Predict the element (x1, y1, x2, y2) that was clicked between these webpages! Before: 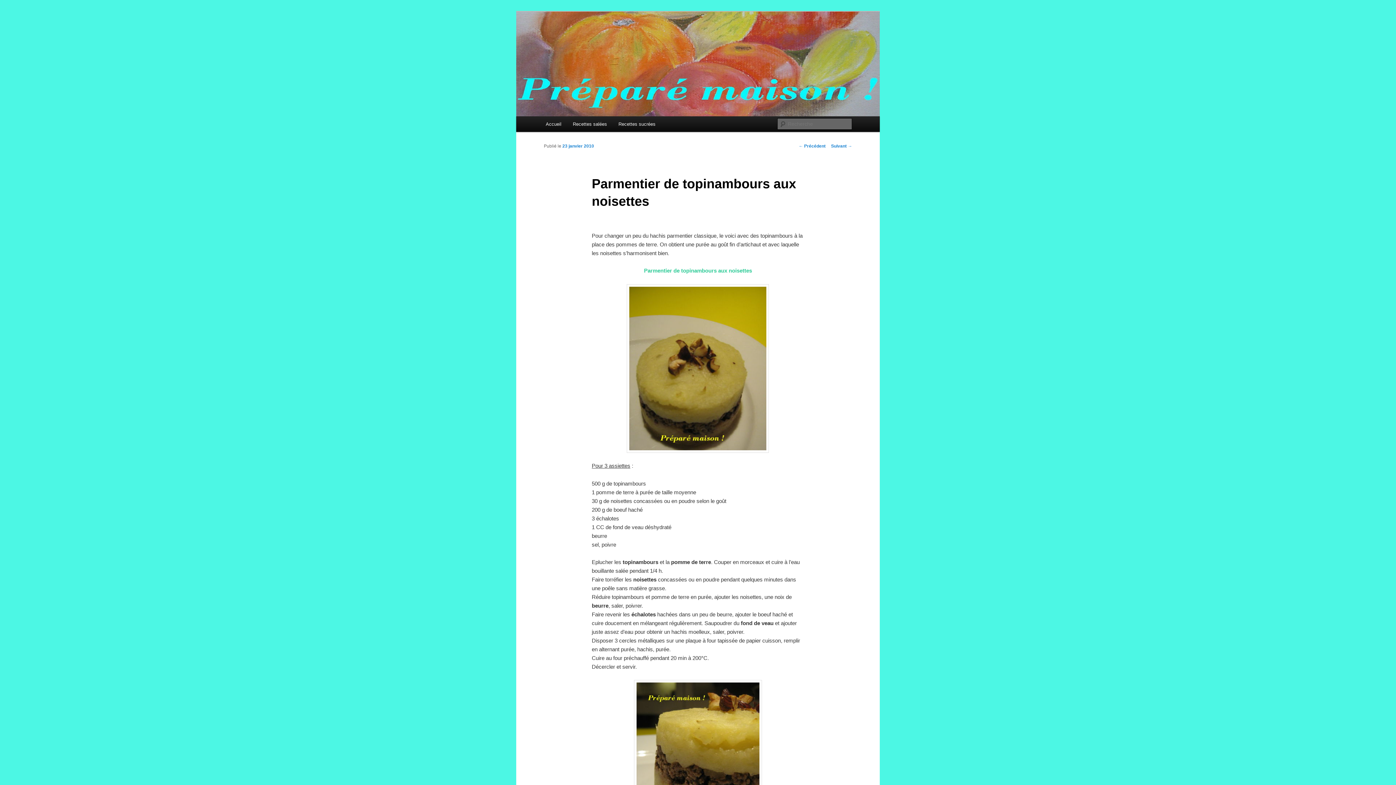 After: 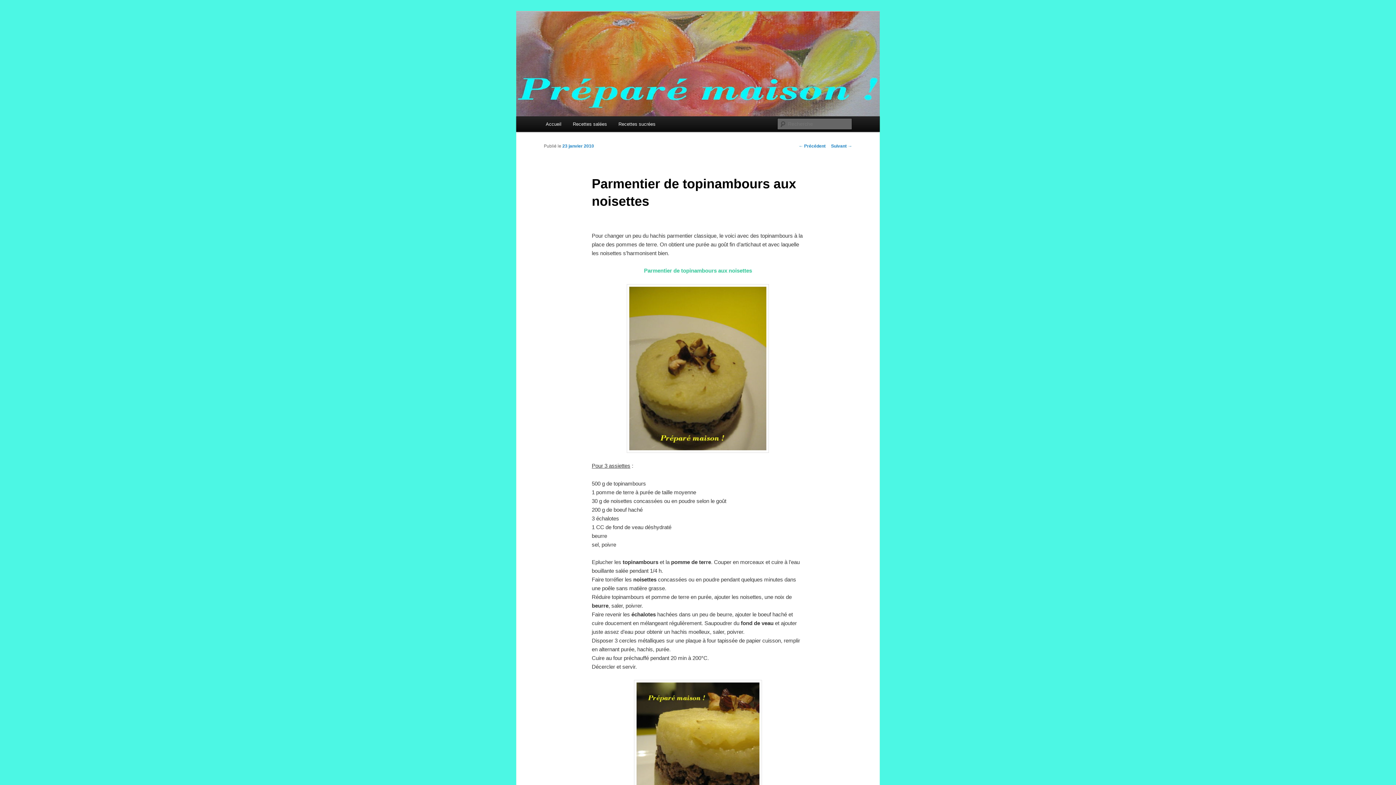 Action: label: 23 janvier 2010 bbox: (562, 143, 594, 148)